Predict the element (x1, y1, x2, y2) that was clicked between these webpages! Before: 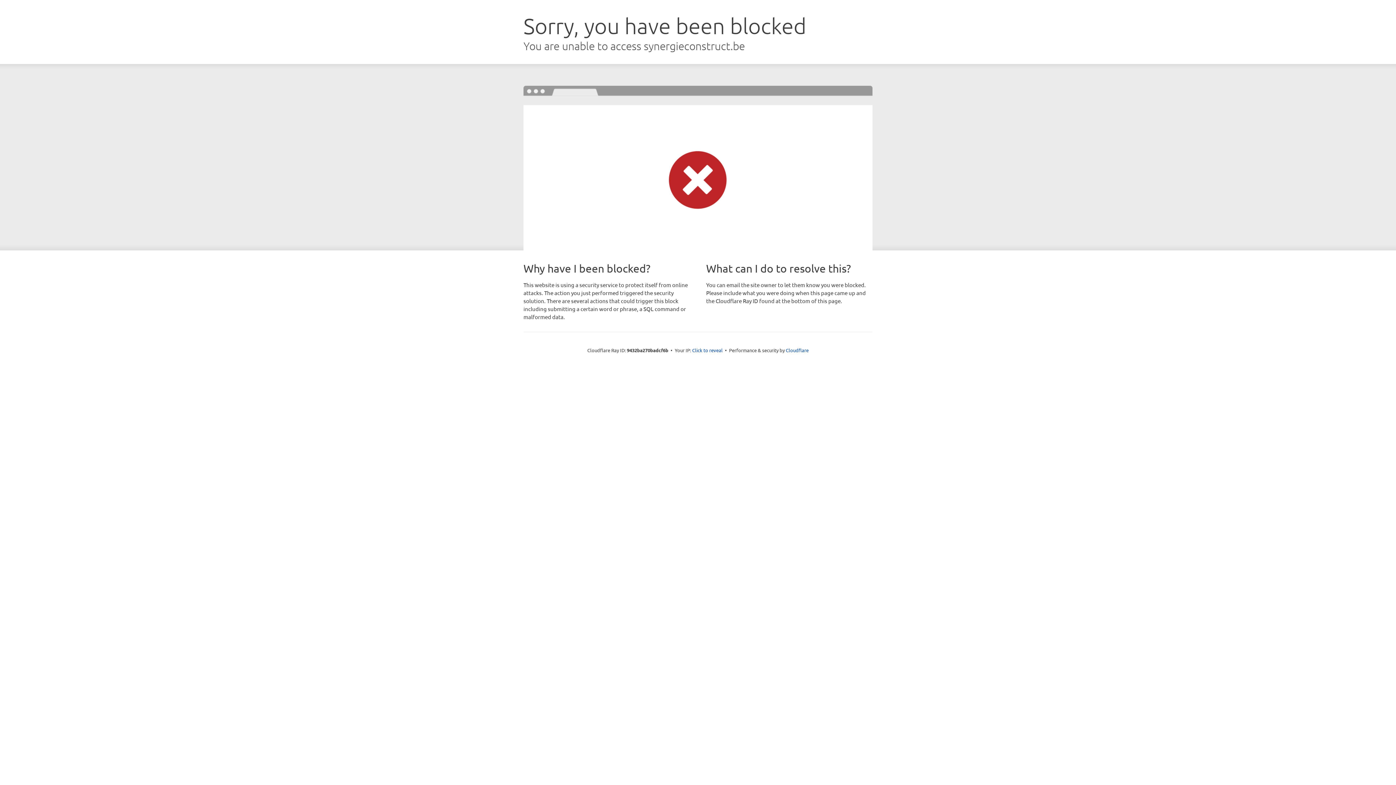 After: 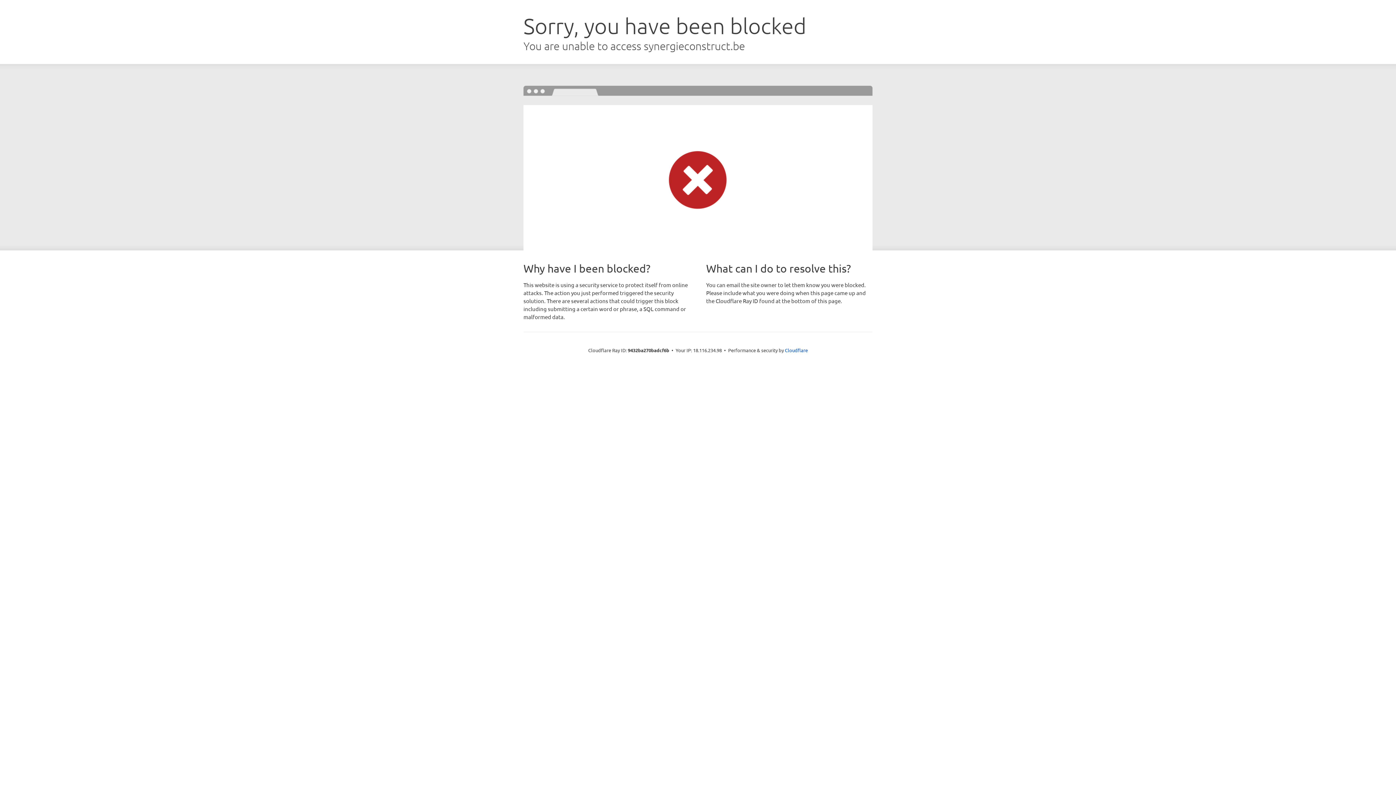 Action: bbox: (692, 346, 722, 353) label: Click to reveal